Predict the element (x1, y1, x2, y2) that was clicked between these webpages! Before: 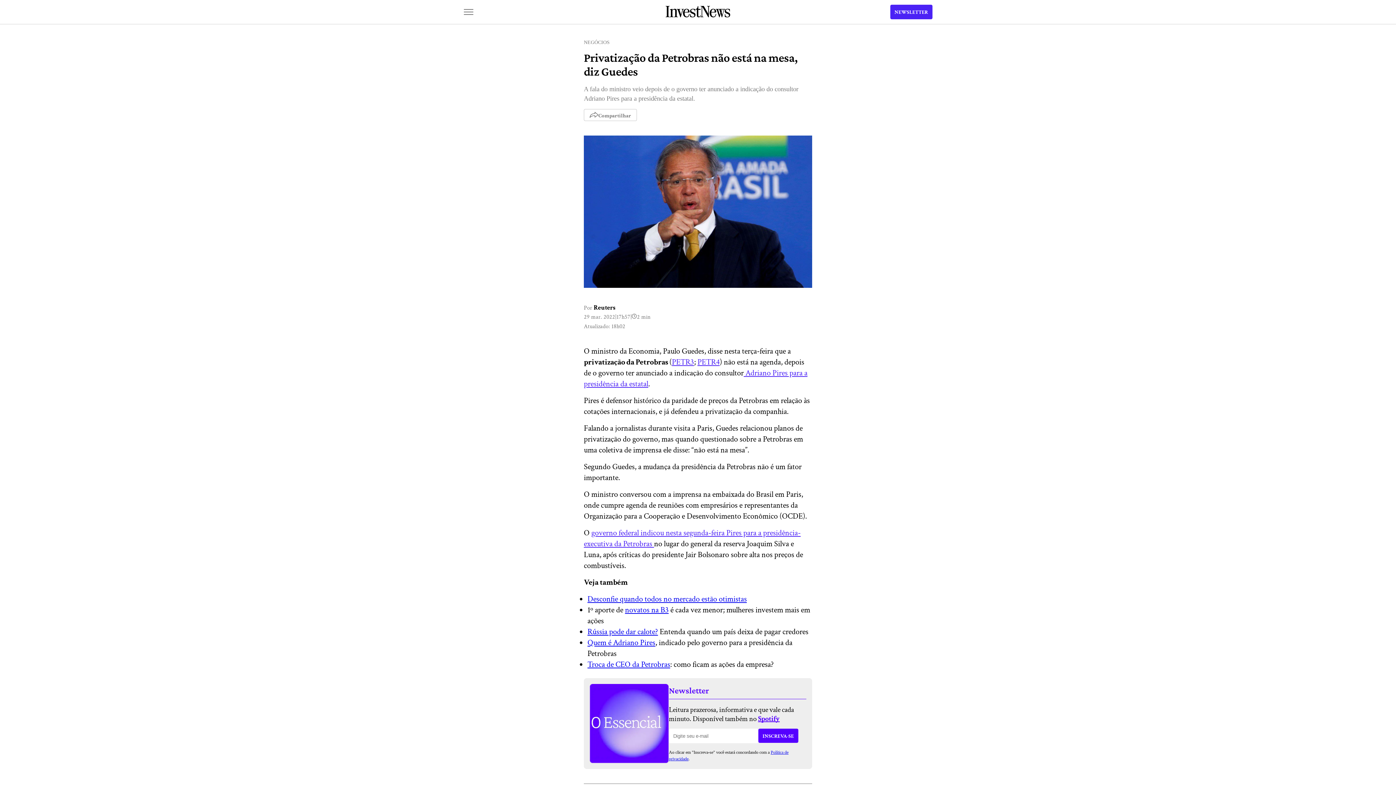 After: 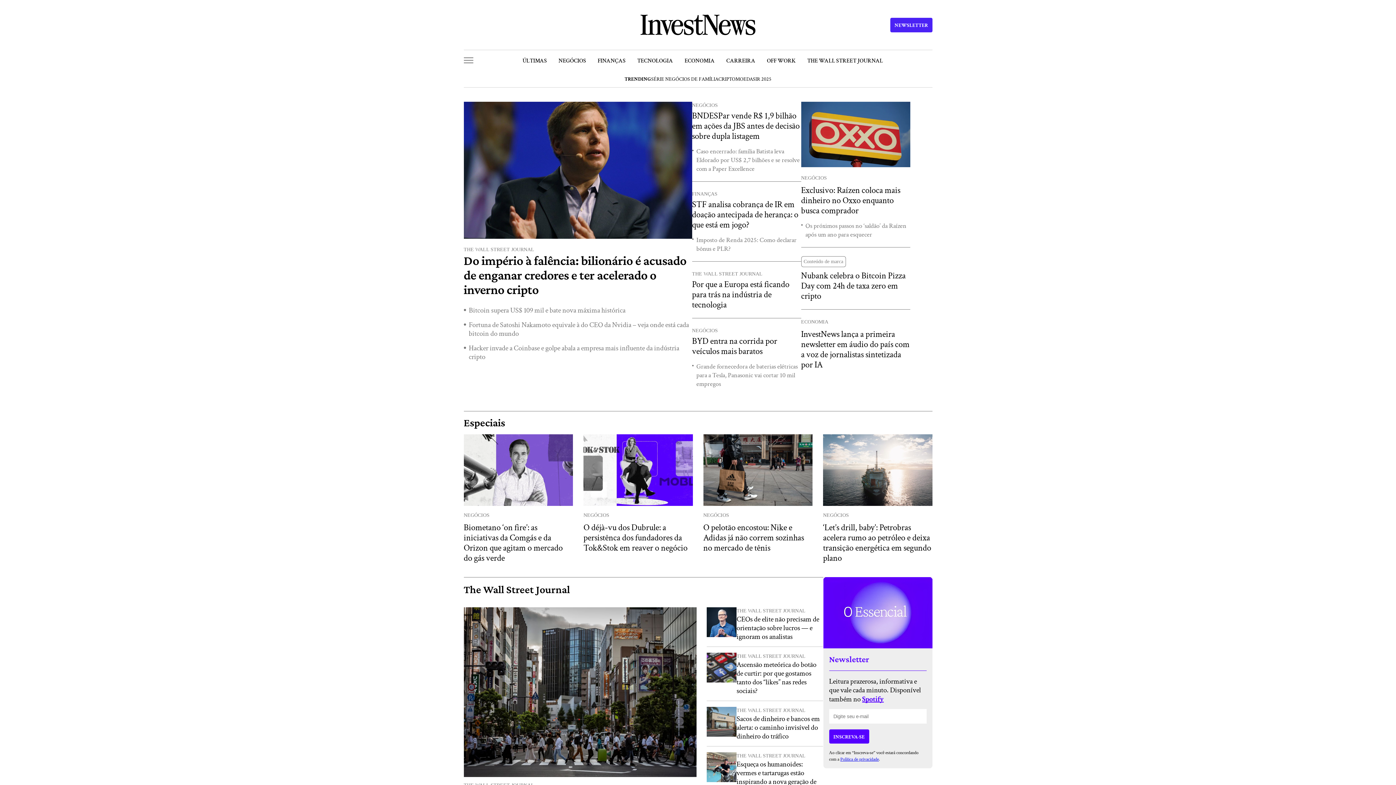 Action: bbox: (665, 5, 730, 18)